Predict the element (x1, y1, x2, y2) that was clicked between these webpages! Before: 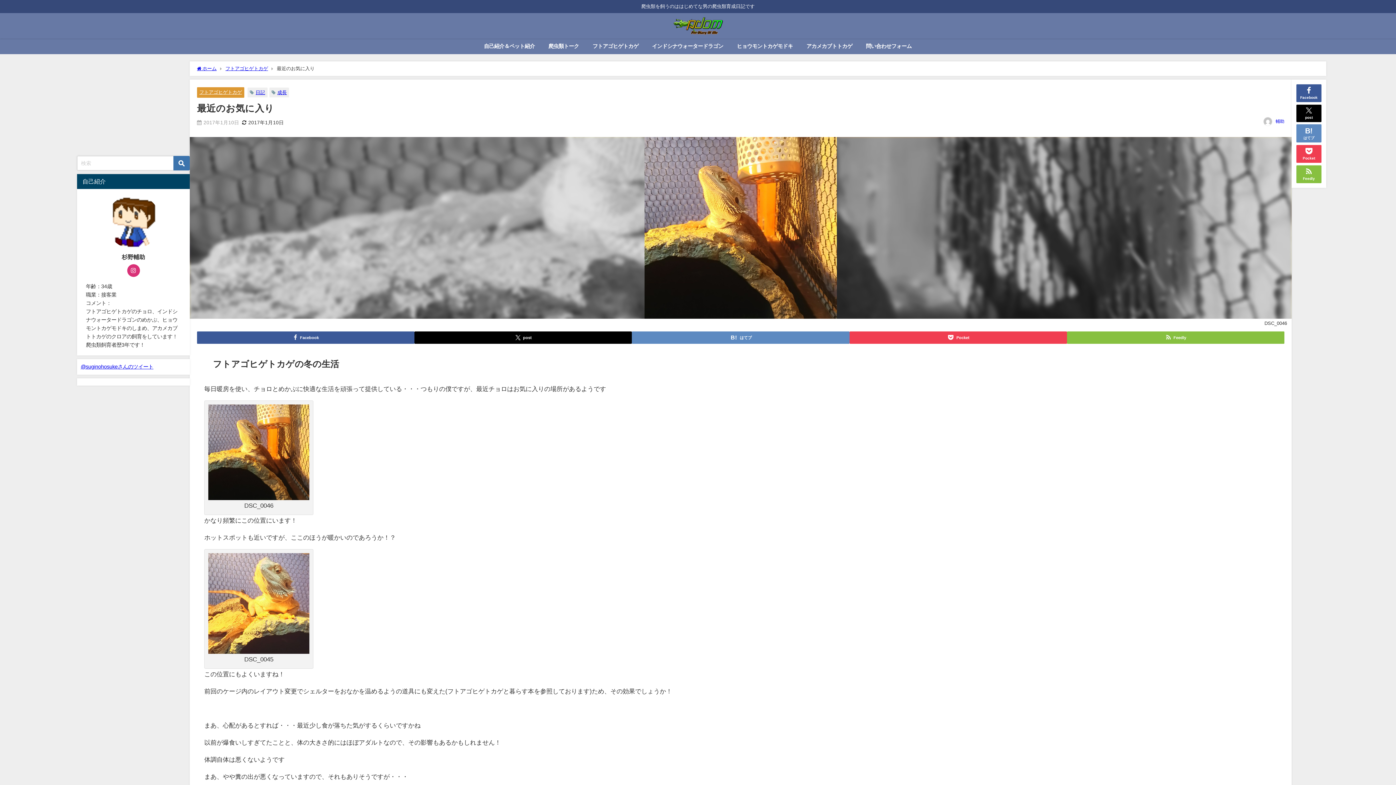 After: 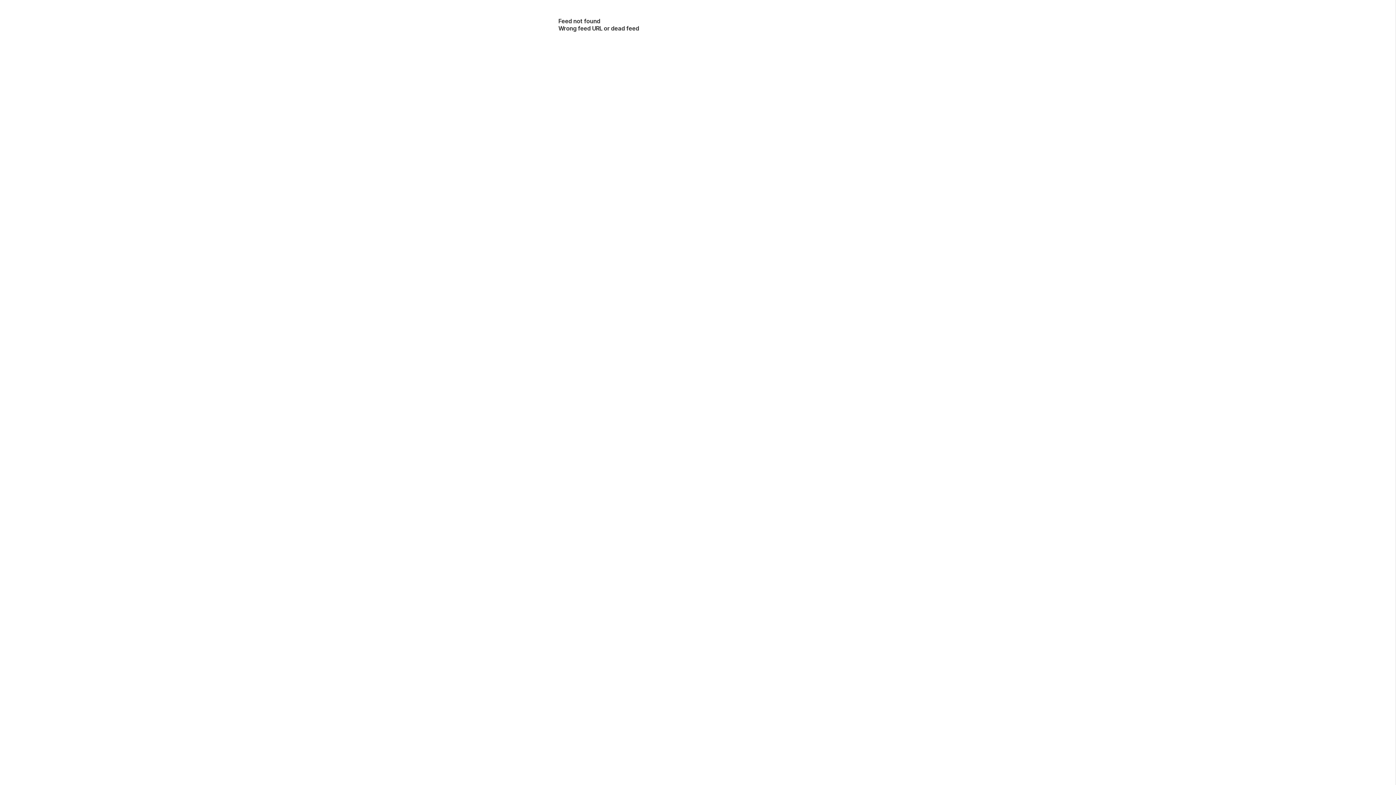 Action: bbox: (1296, 165, 1321, 183) label: Feedly